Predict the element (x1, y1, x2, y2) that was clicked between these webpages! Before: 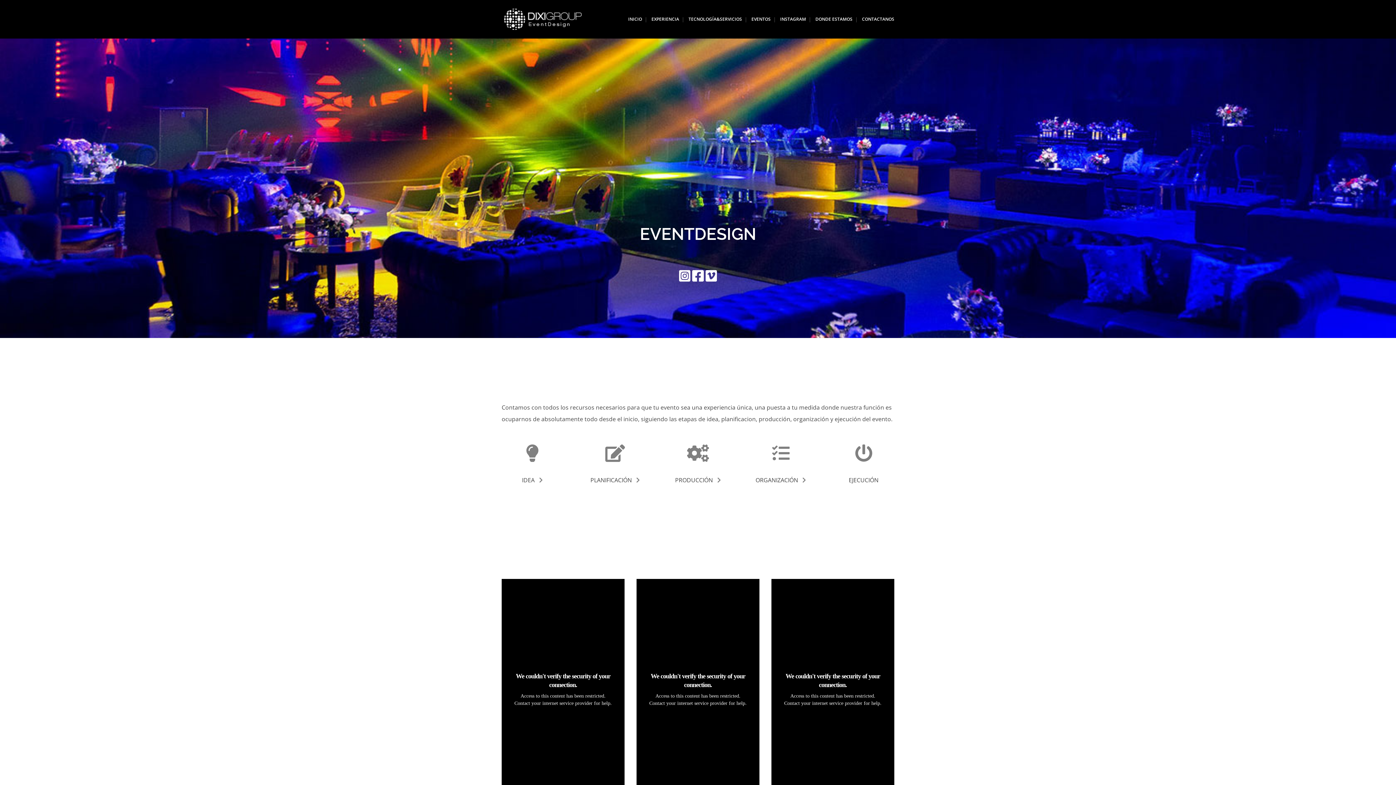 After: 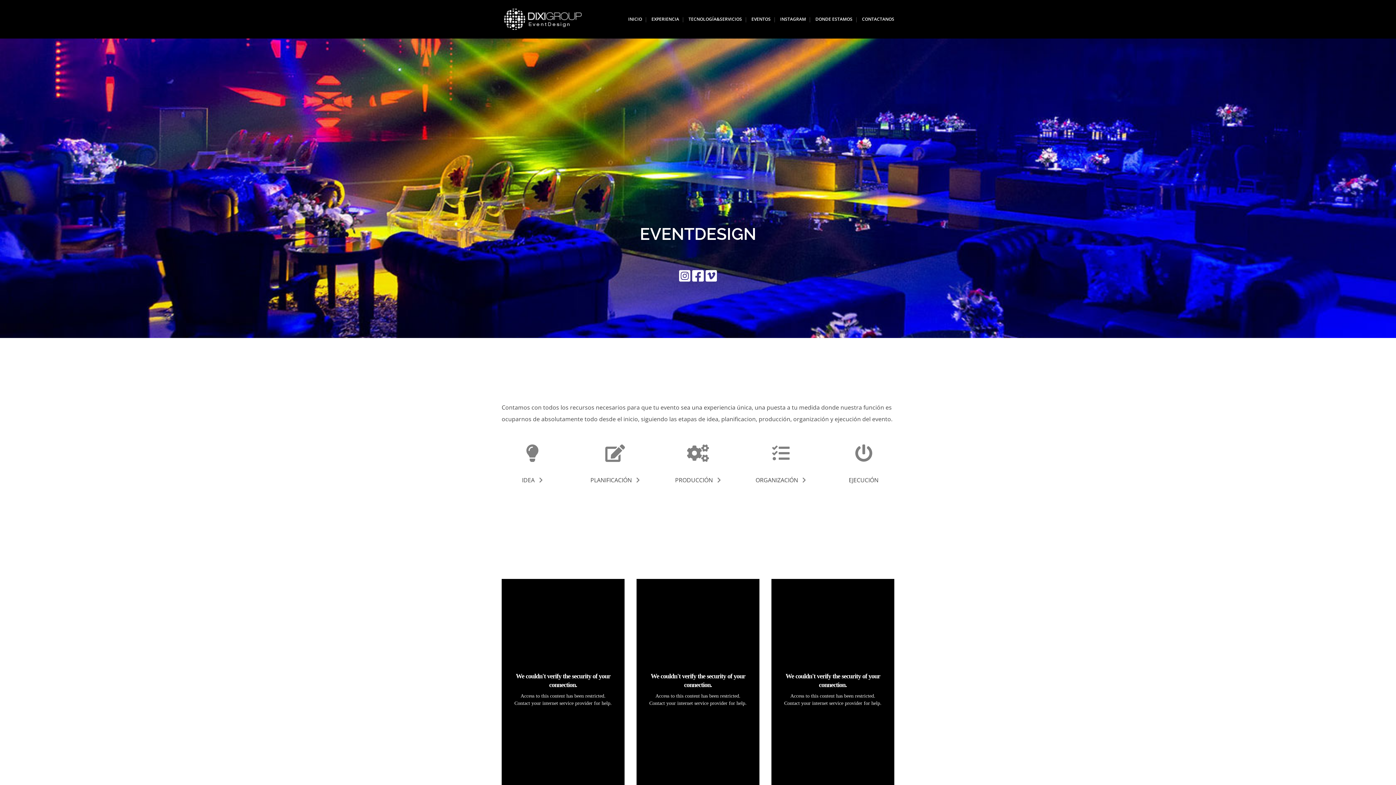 Action: bbox: (692, 273, 703, 282)